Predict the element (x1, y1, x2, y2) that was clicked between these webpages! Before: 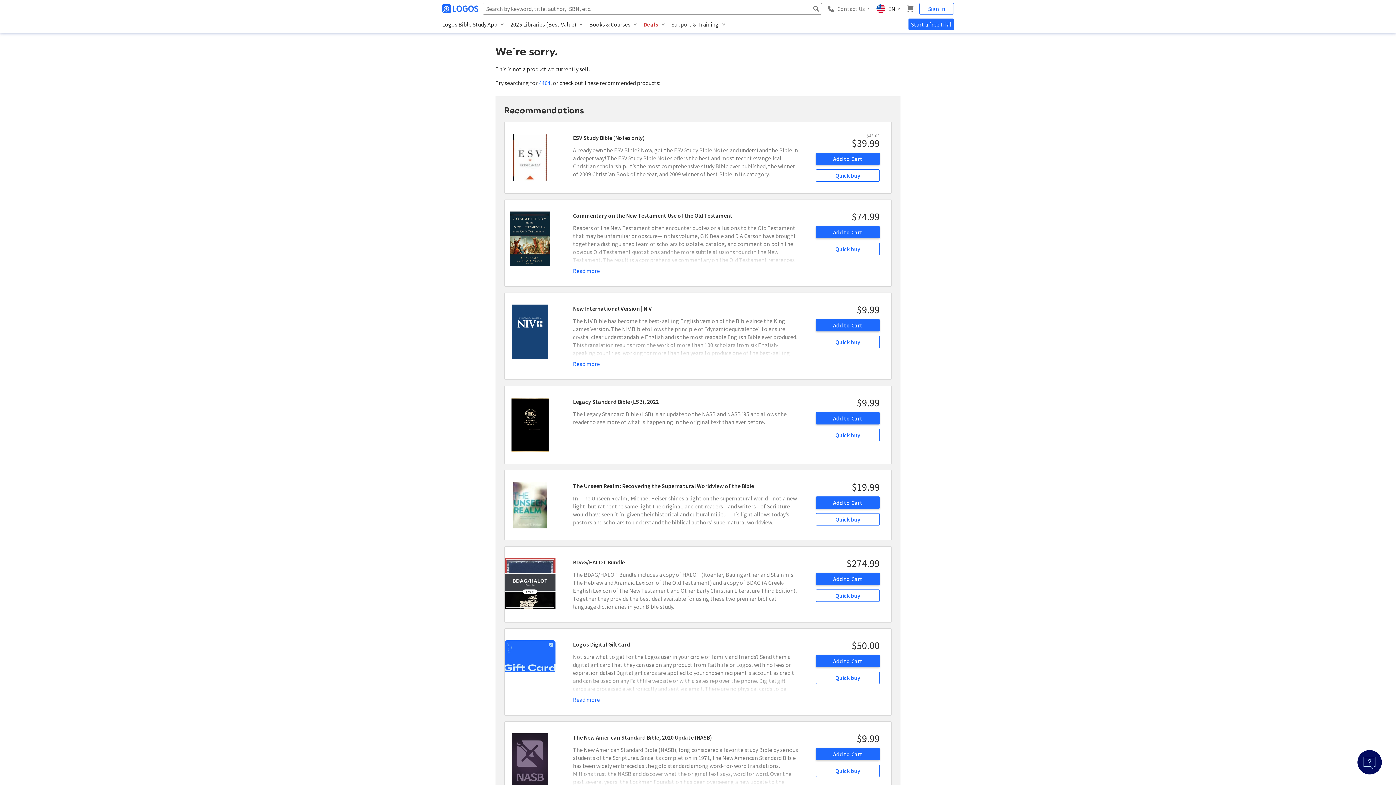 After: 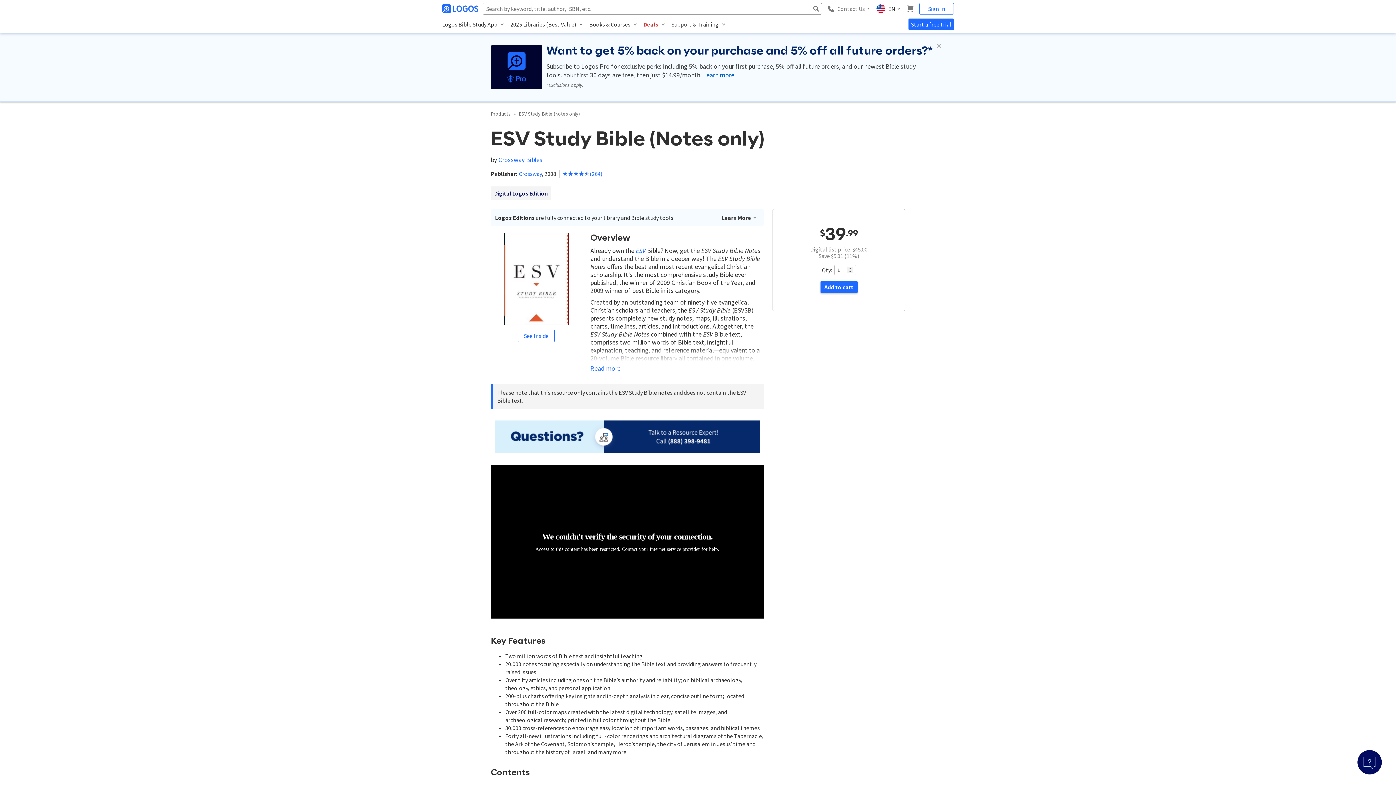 Action: label: ESV Study Bible (Notes only) bbox: (573, 133, 798, 141)